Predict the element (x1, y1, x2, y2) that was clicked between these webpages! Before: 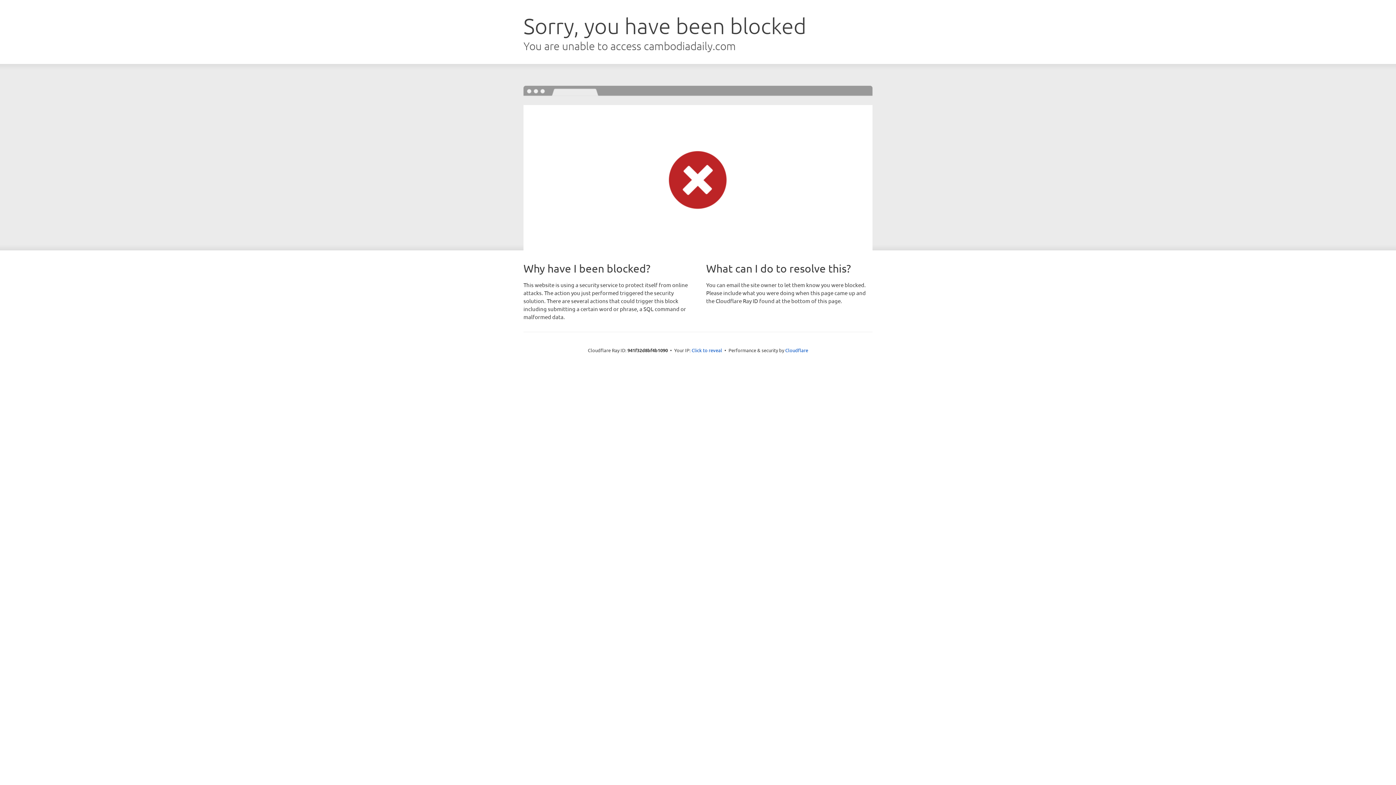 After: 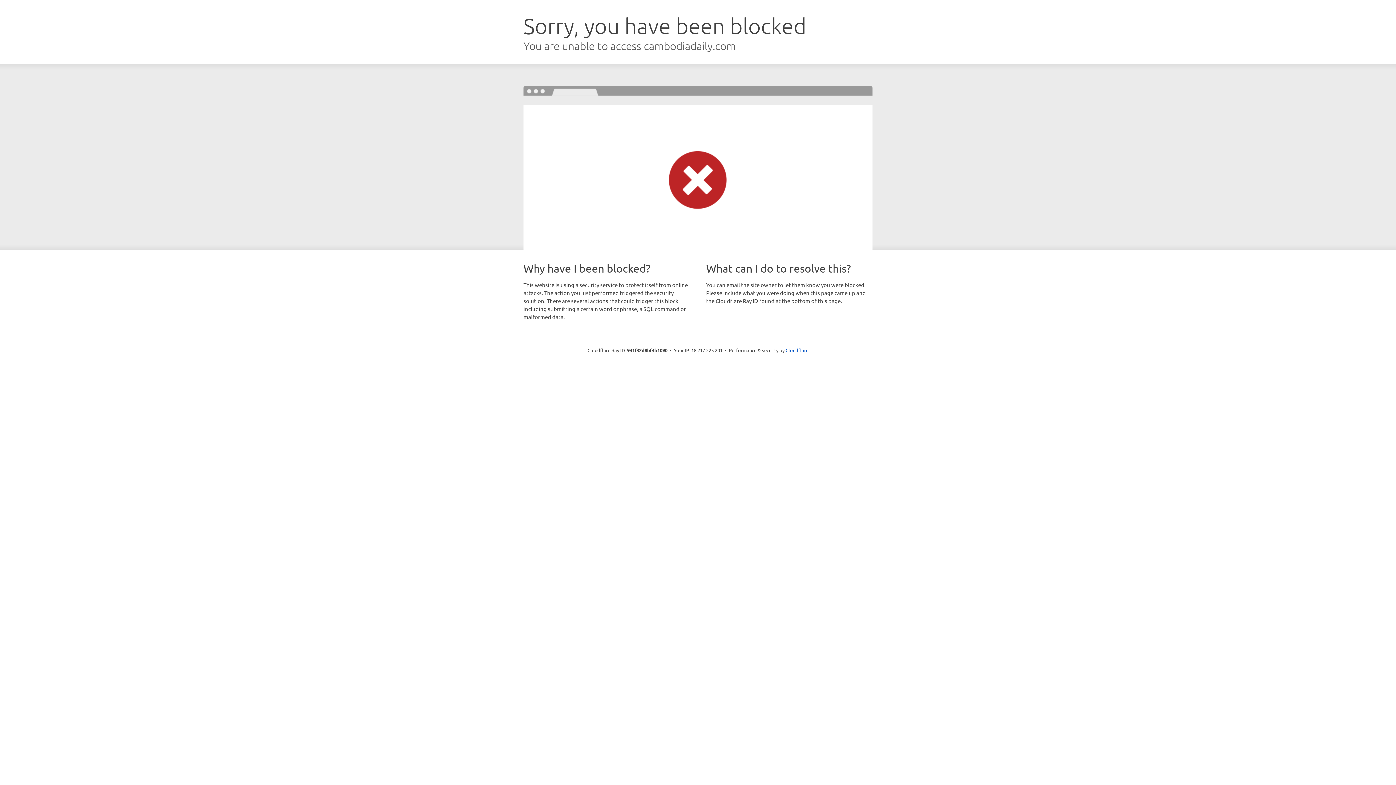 Action: bbox: (691, 346, 722, 353) label: Click to reveal